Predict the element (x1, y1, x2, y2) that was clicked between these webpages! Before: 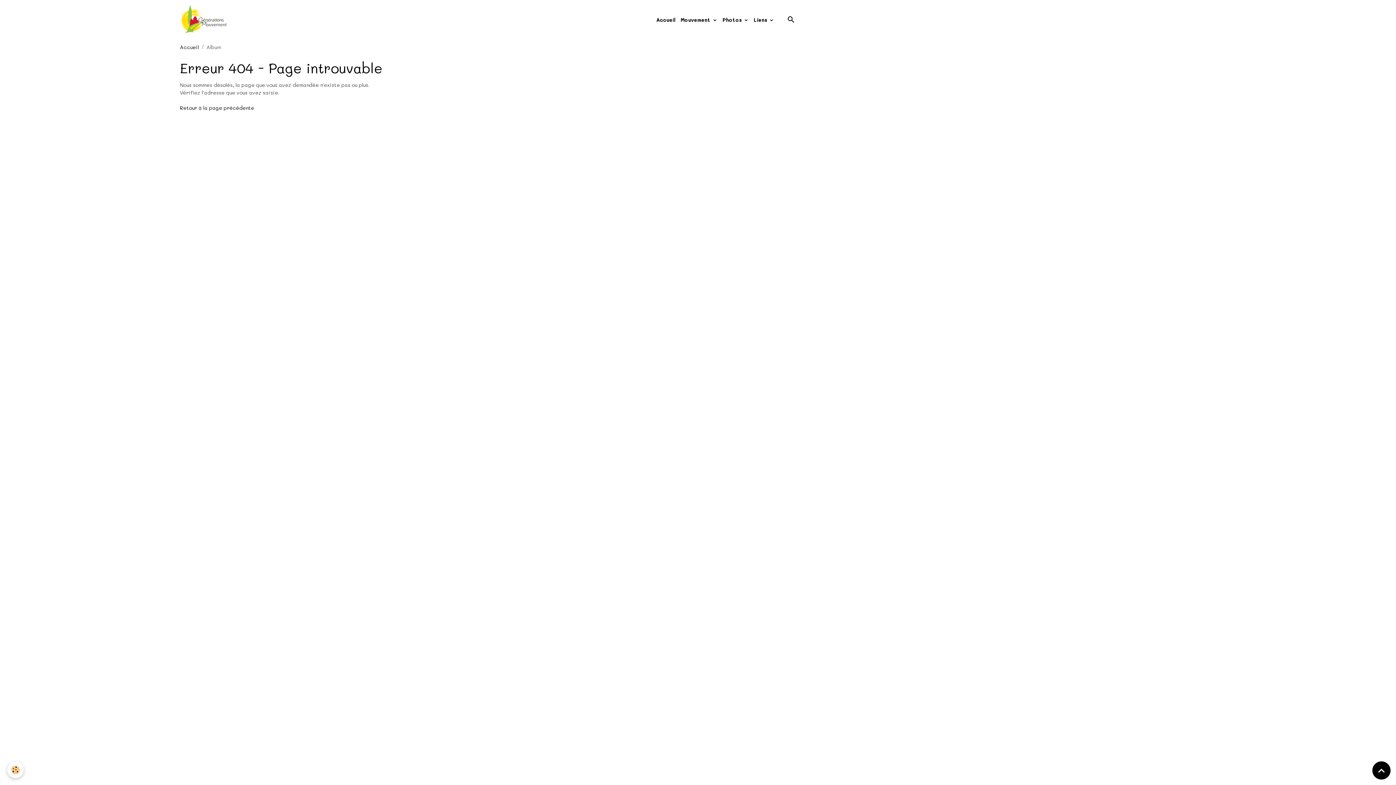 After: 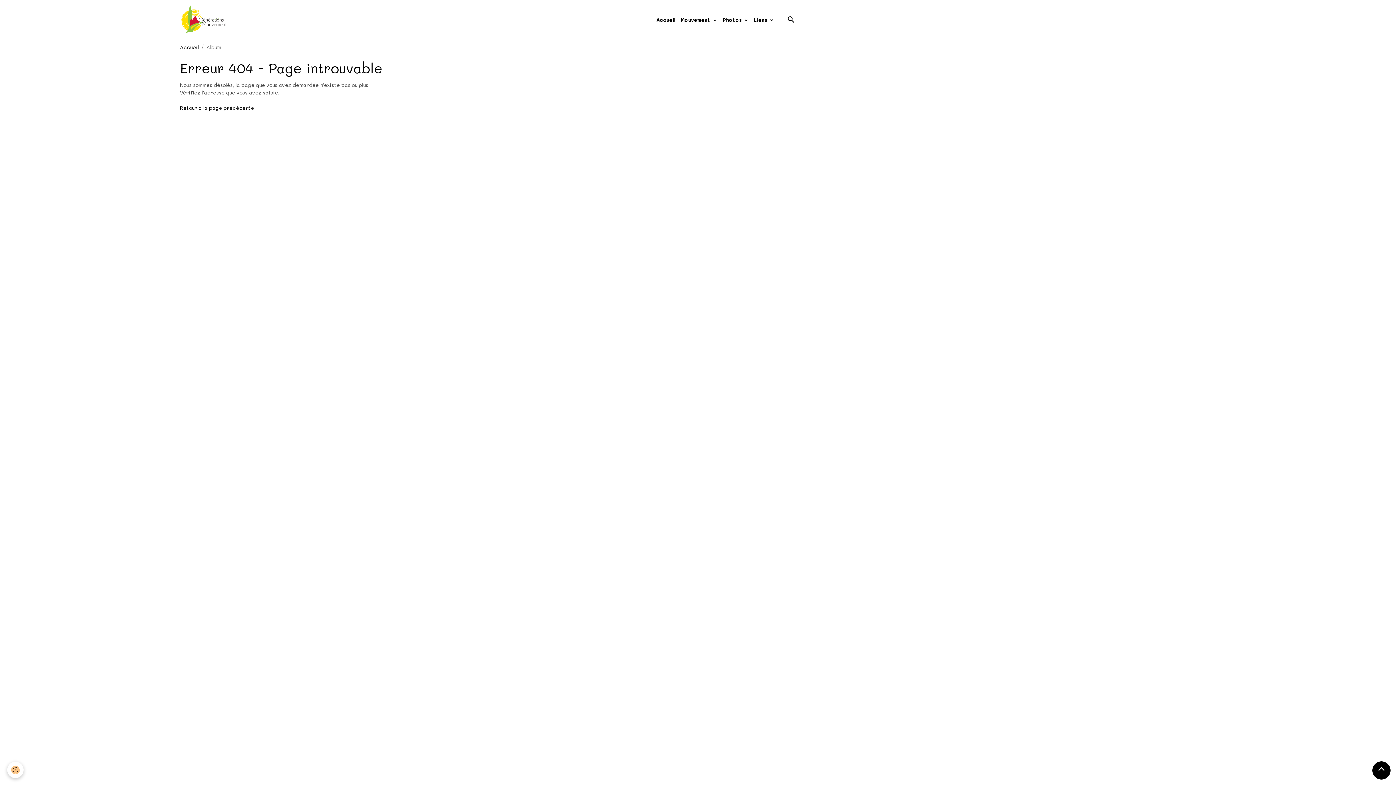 Action: bbox: (1372, 761, 1390, 780) label: Scroll top